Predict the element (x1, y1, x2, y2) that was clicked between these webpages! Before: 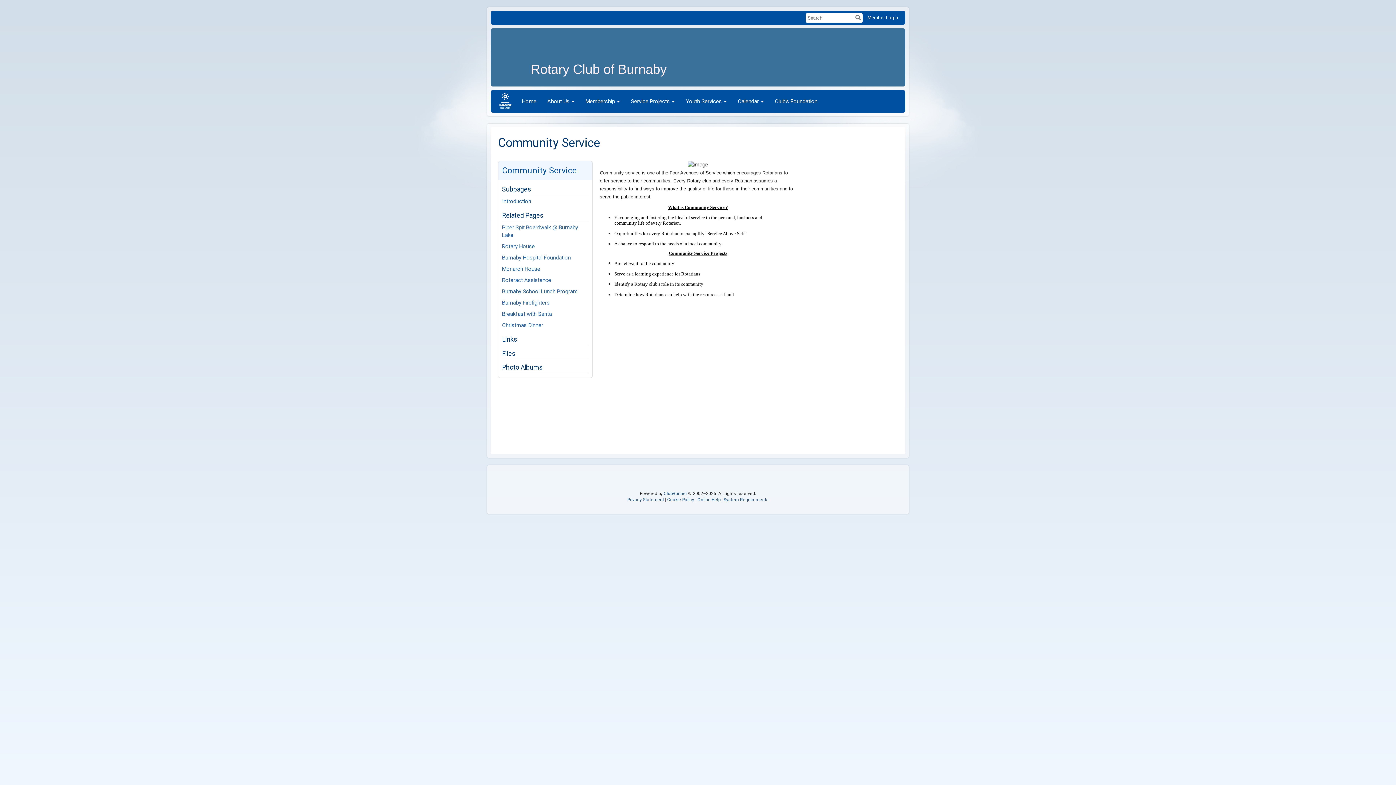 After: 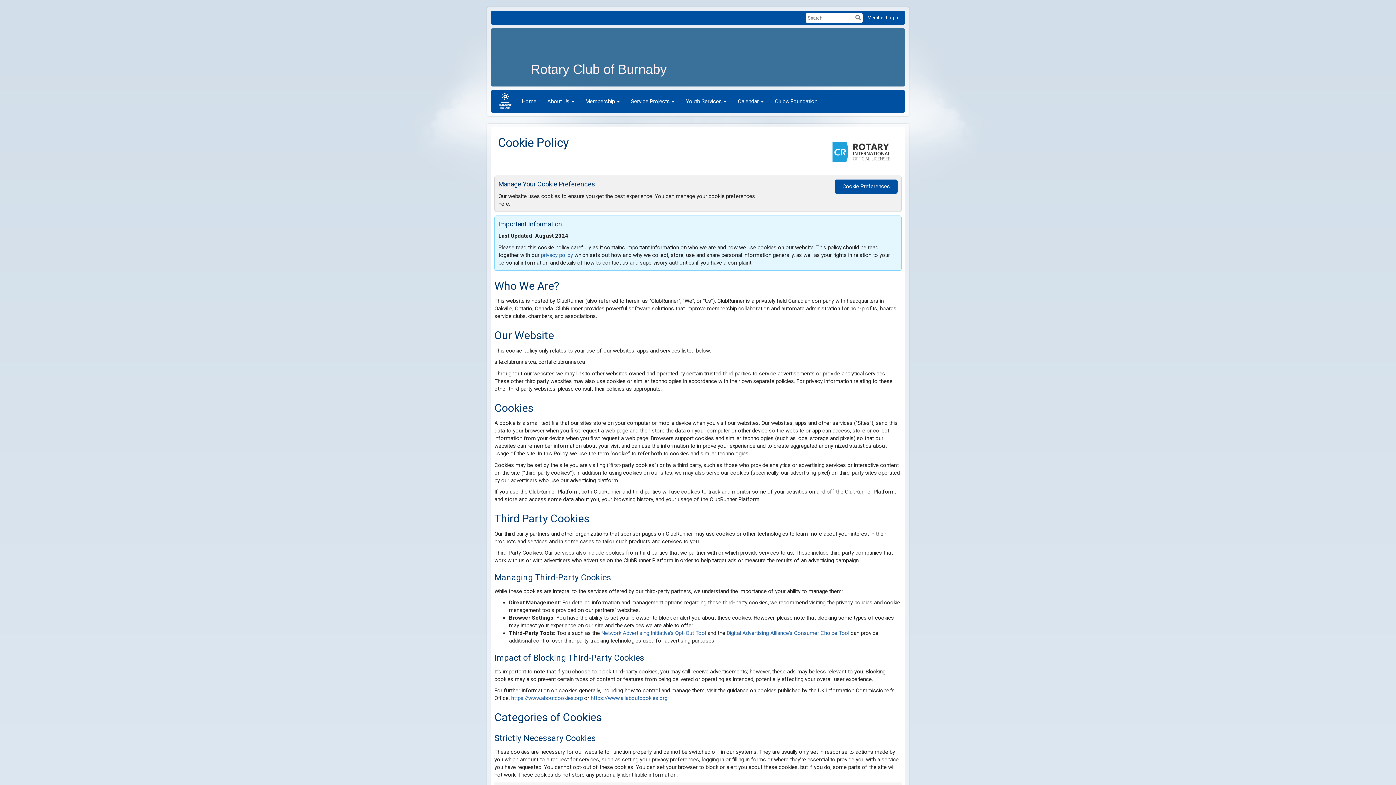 Action: label: Cookie Policy bbox: (667, 497, 694, 502)